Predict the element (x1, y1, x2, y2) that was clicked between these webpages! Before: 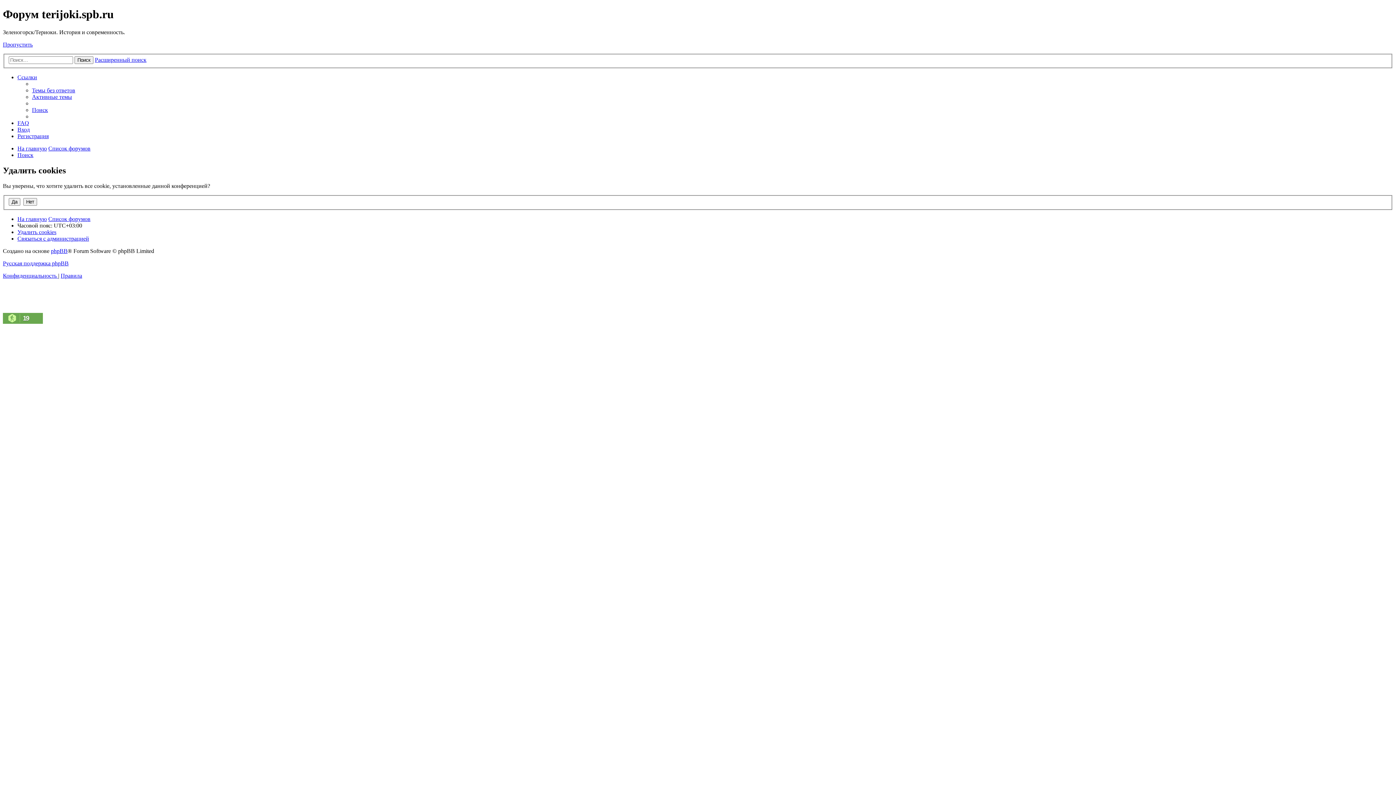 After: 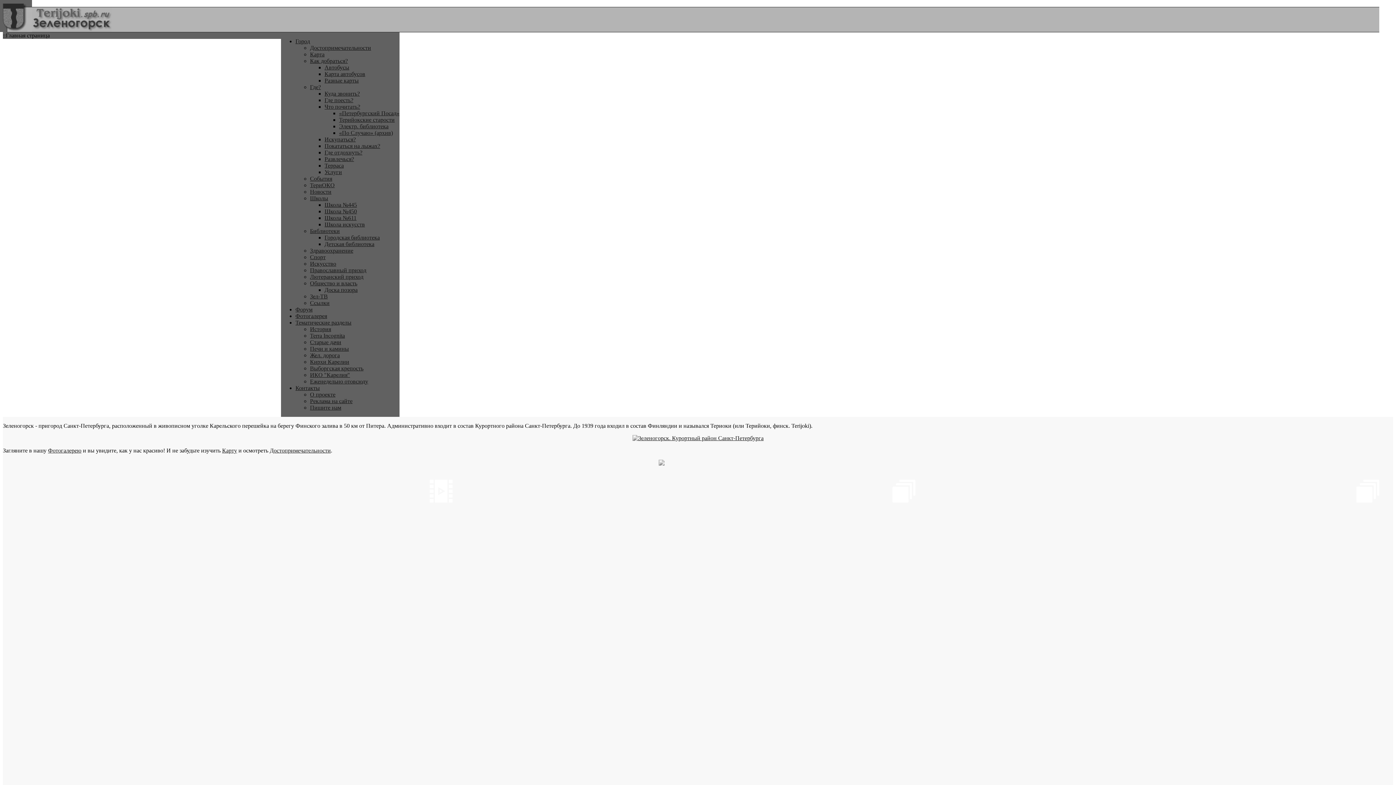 Action: label: Список форумов bbox: (48, 145, 90, 151)